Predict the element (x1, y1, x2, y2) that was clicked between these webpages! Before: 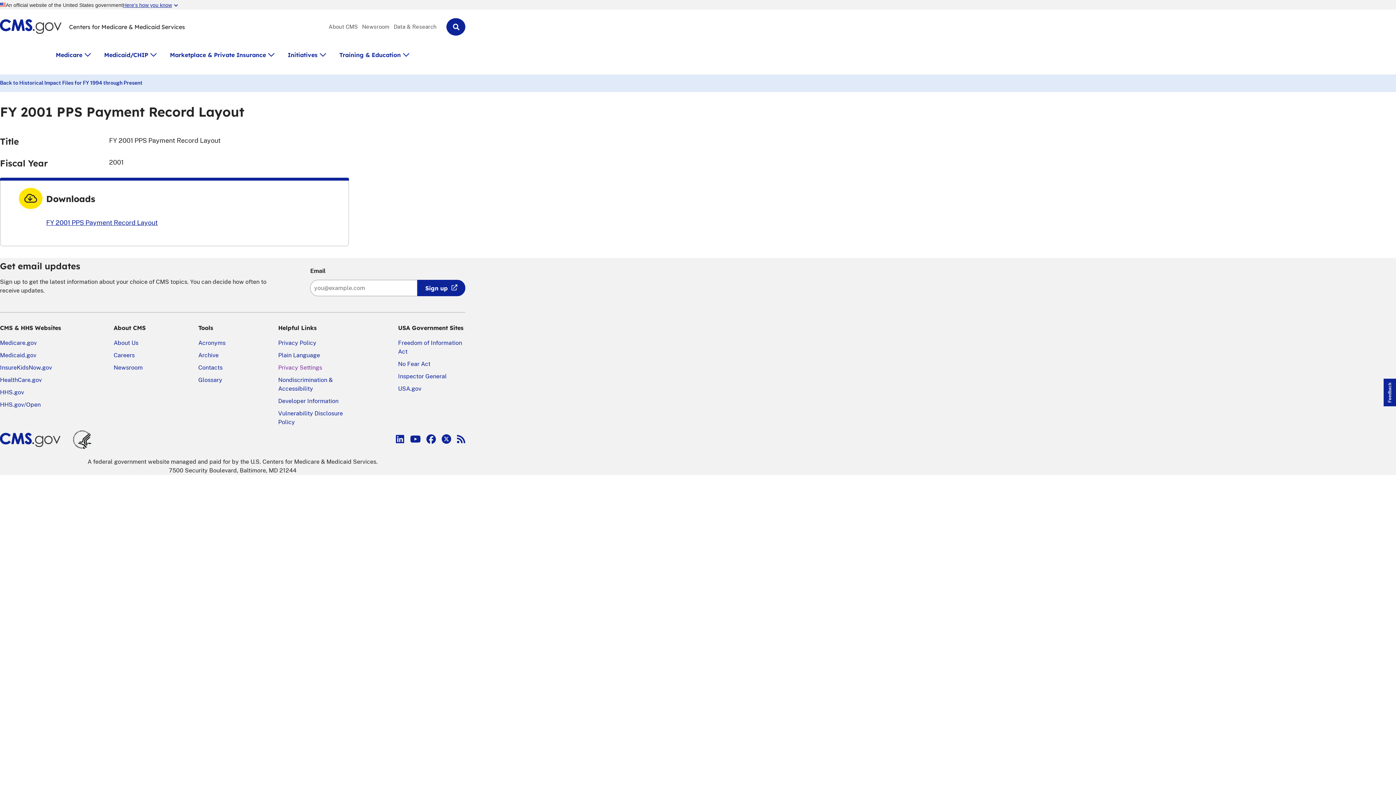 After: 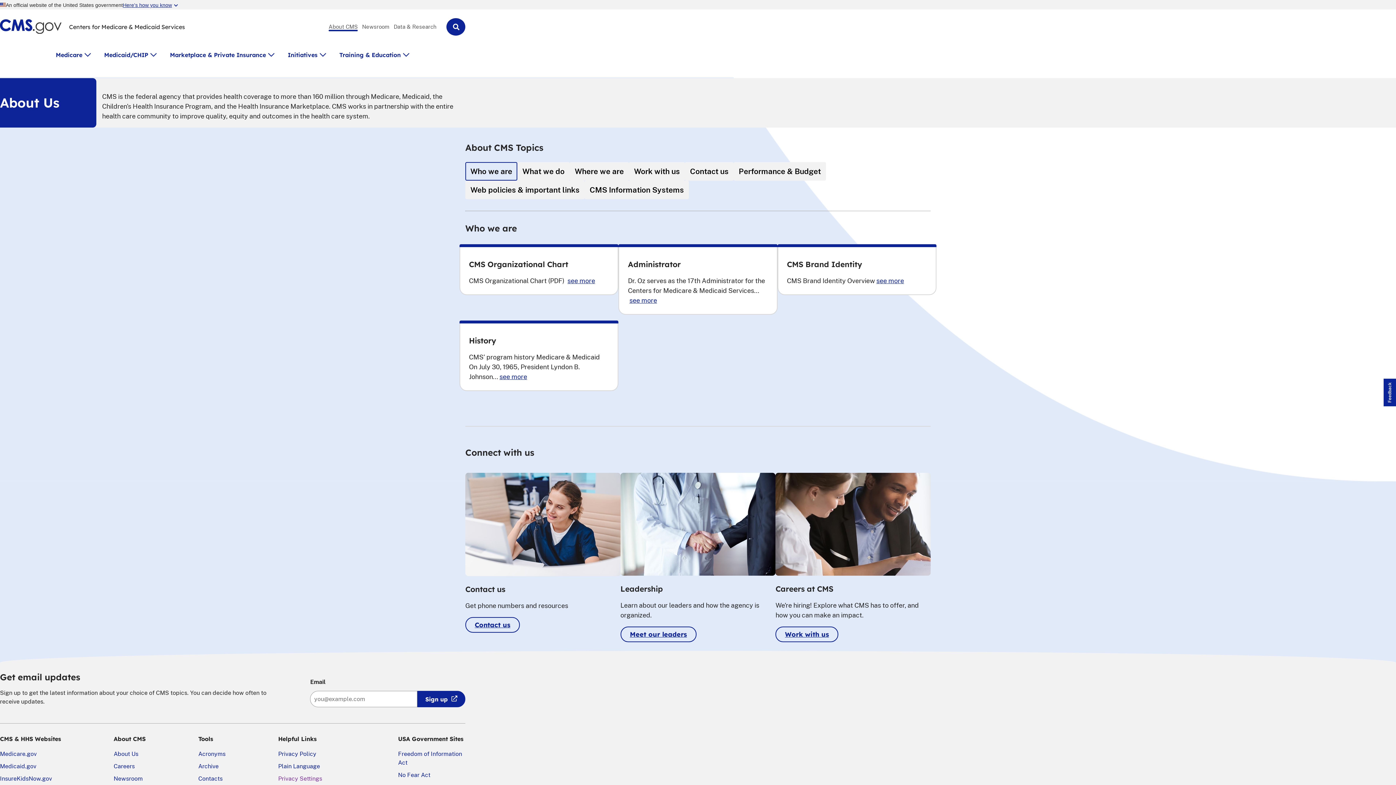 Action: bbox: (328, 24, 357, 29) label: About CMS